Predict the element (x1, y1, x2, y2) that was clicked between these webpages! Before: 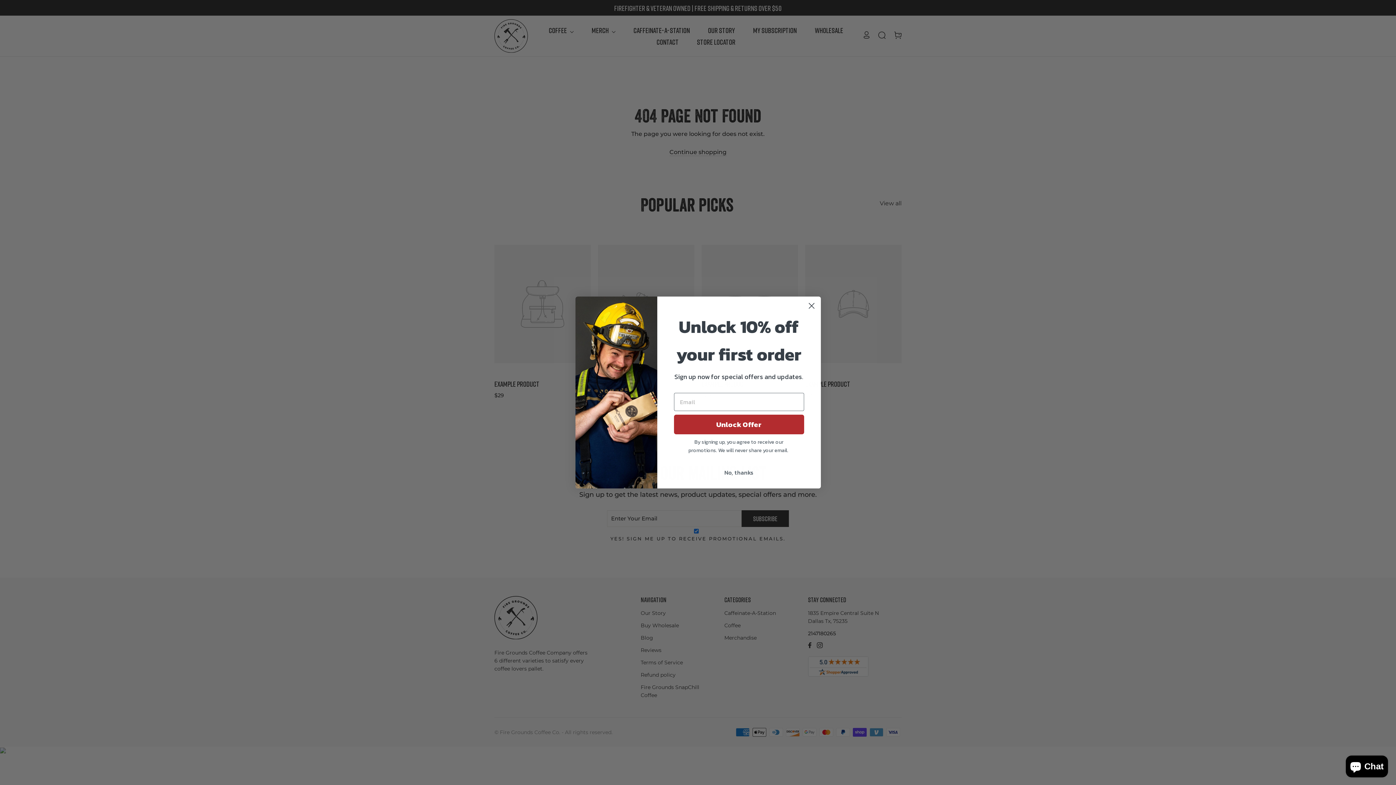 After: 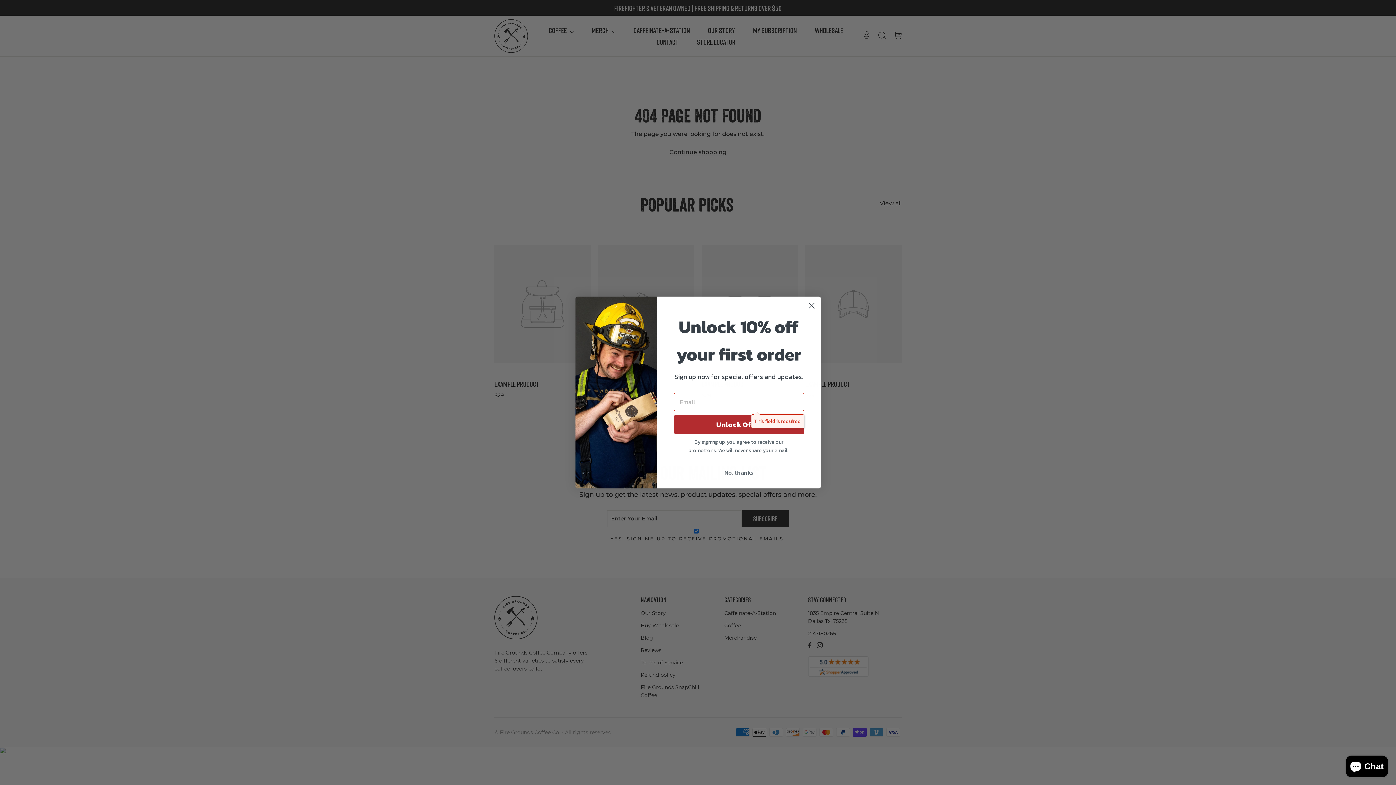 Action: label: Unlock Offer bbox: (674, 414, 804, 434)